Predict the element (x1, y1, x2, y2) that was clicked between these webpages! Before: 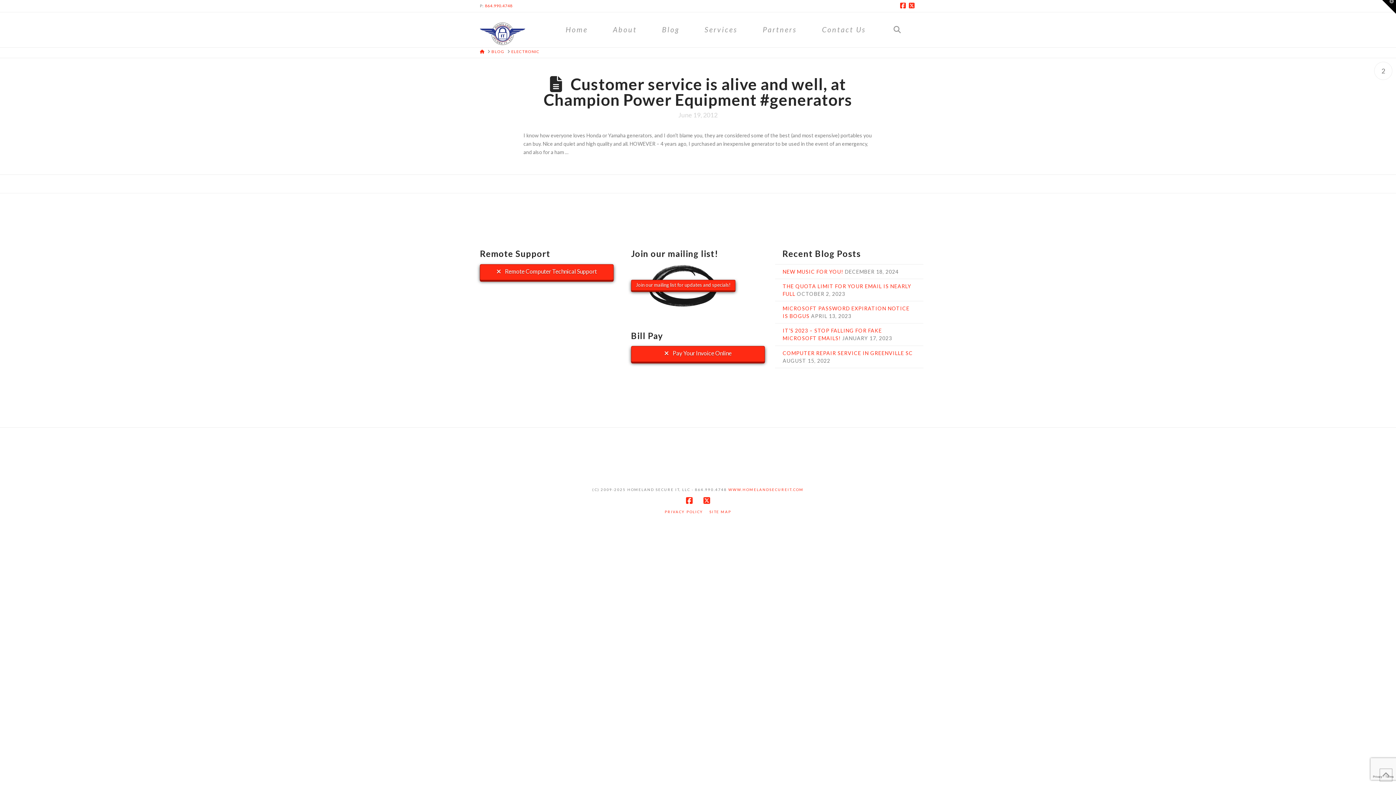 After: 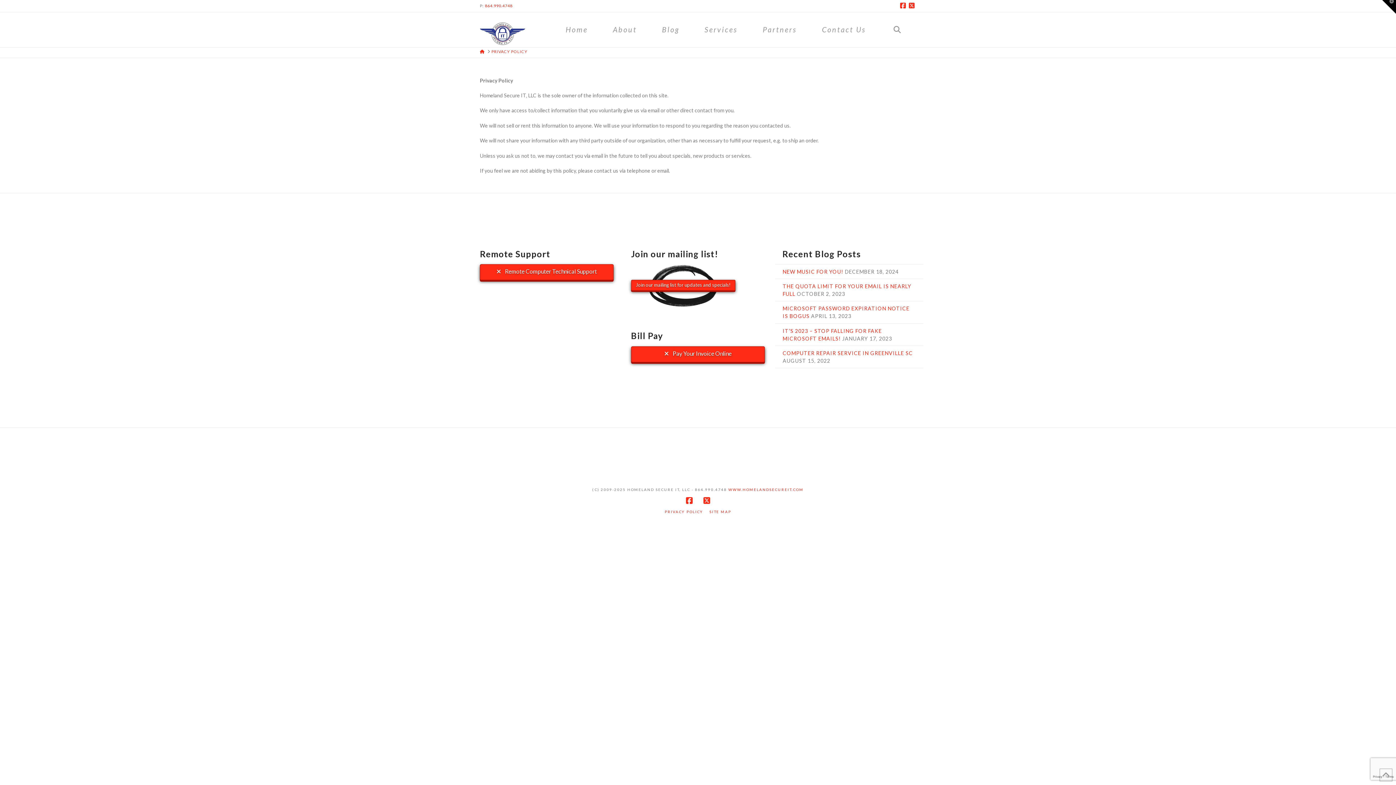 Action: bbox: (664, 509, 703, 514) label: PRIVACY POLICY